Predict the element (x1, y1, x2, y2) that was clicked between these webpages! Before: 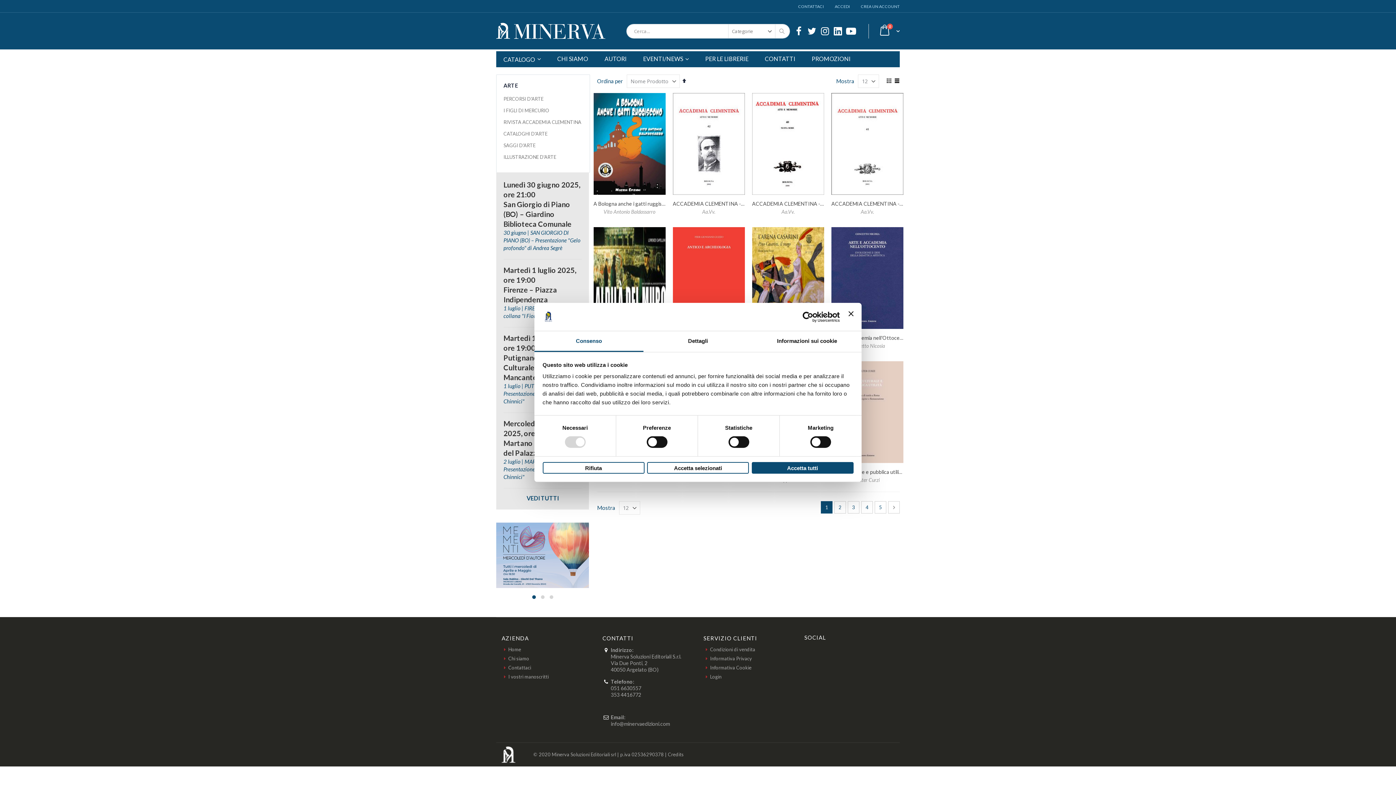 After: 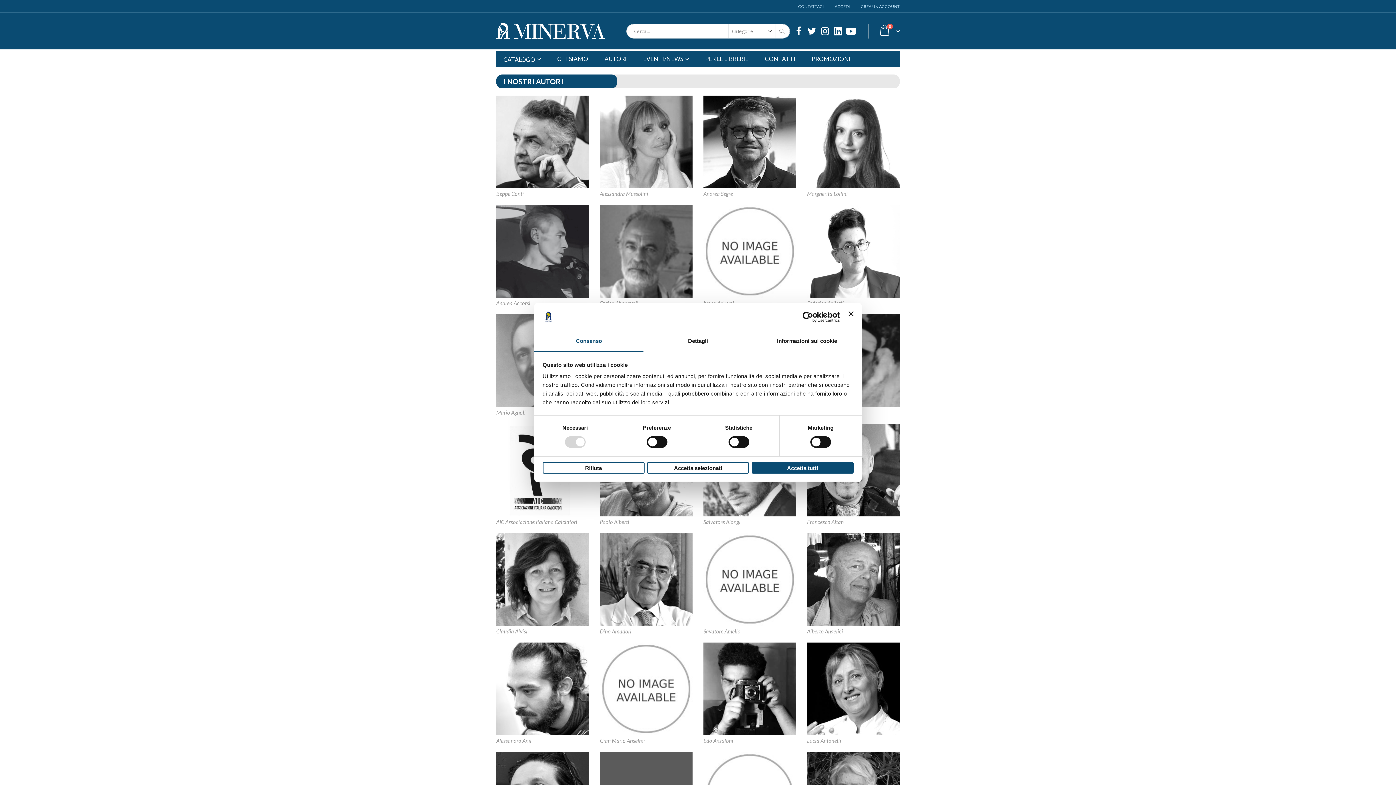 Action: label: AUTORI bbox: (597, 51, 634, 66)